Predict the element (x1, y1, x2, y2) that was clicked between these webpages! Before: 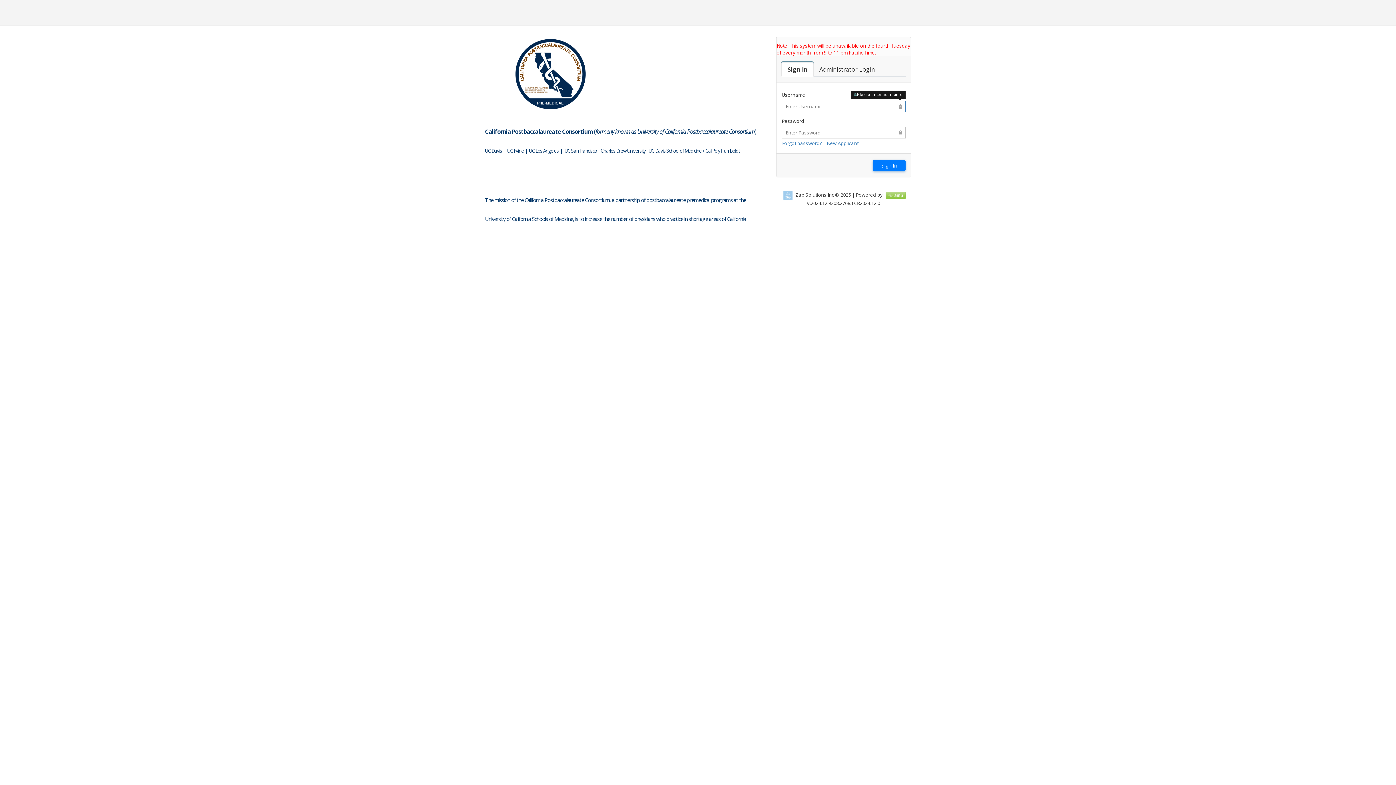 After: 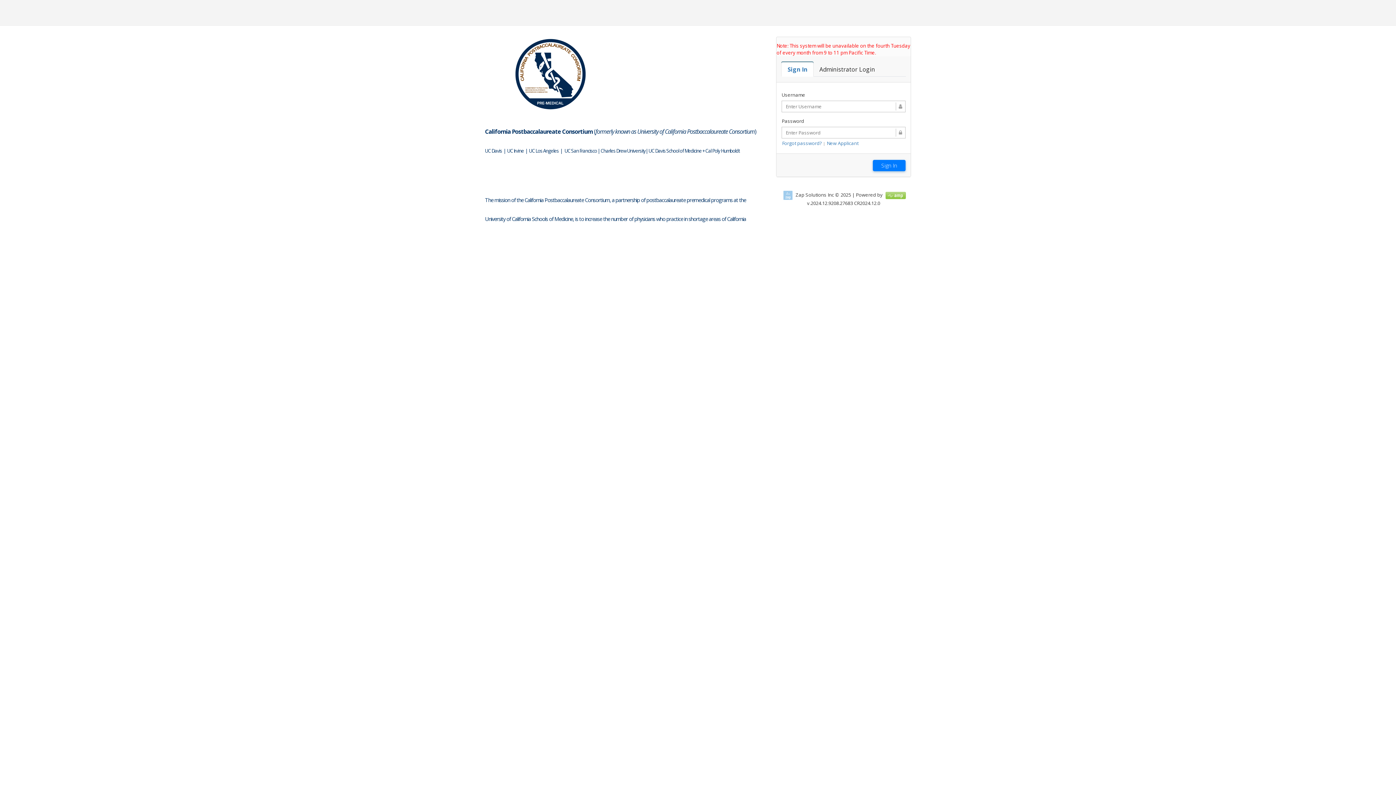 Action: bbox: (781, 62, 813, 76) label: Sign In